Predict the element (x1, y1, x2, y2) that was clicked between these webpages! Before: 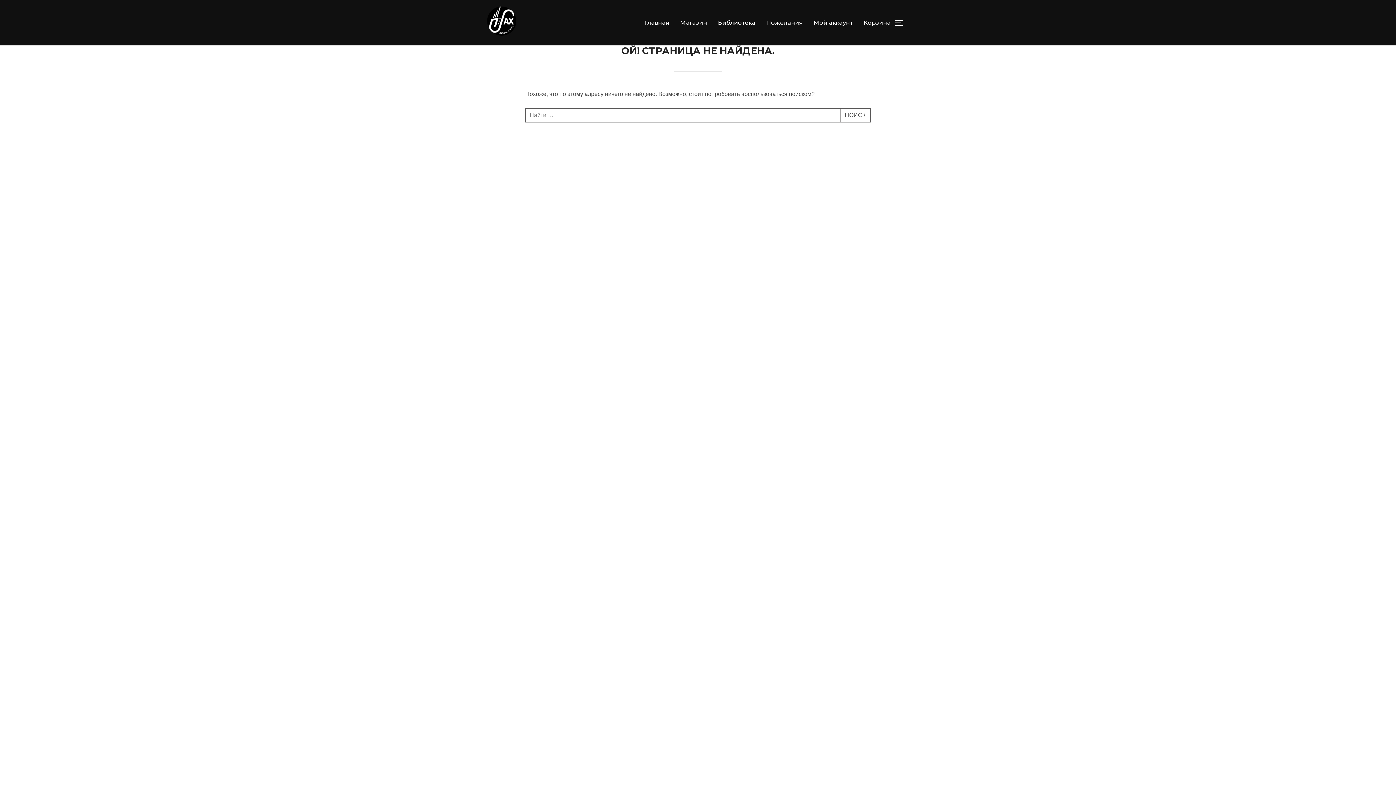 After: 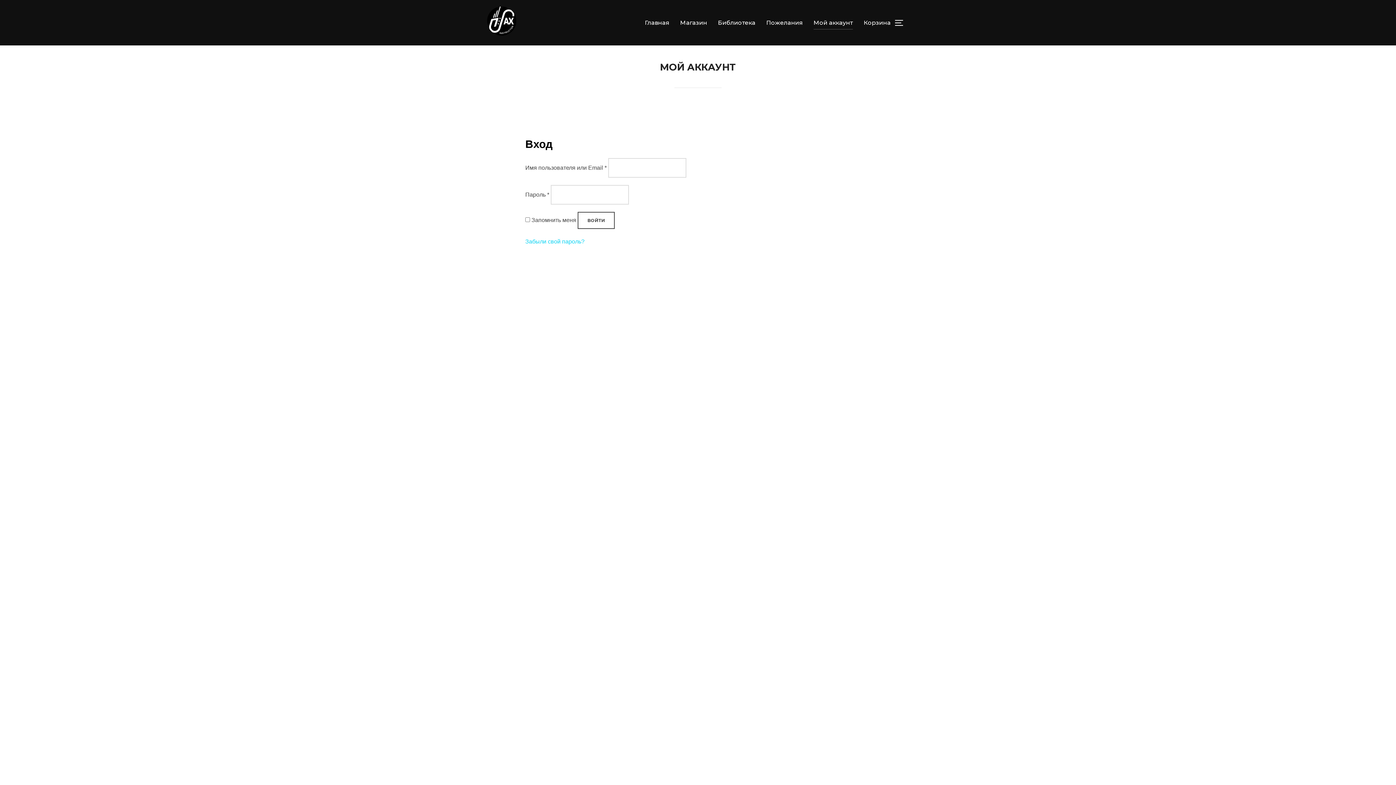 Action: bbox: (813, 16, 853, 29) label: Мой аккаунт